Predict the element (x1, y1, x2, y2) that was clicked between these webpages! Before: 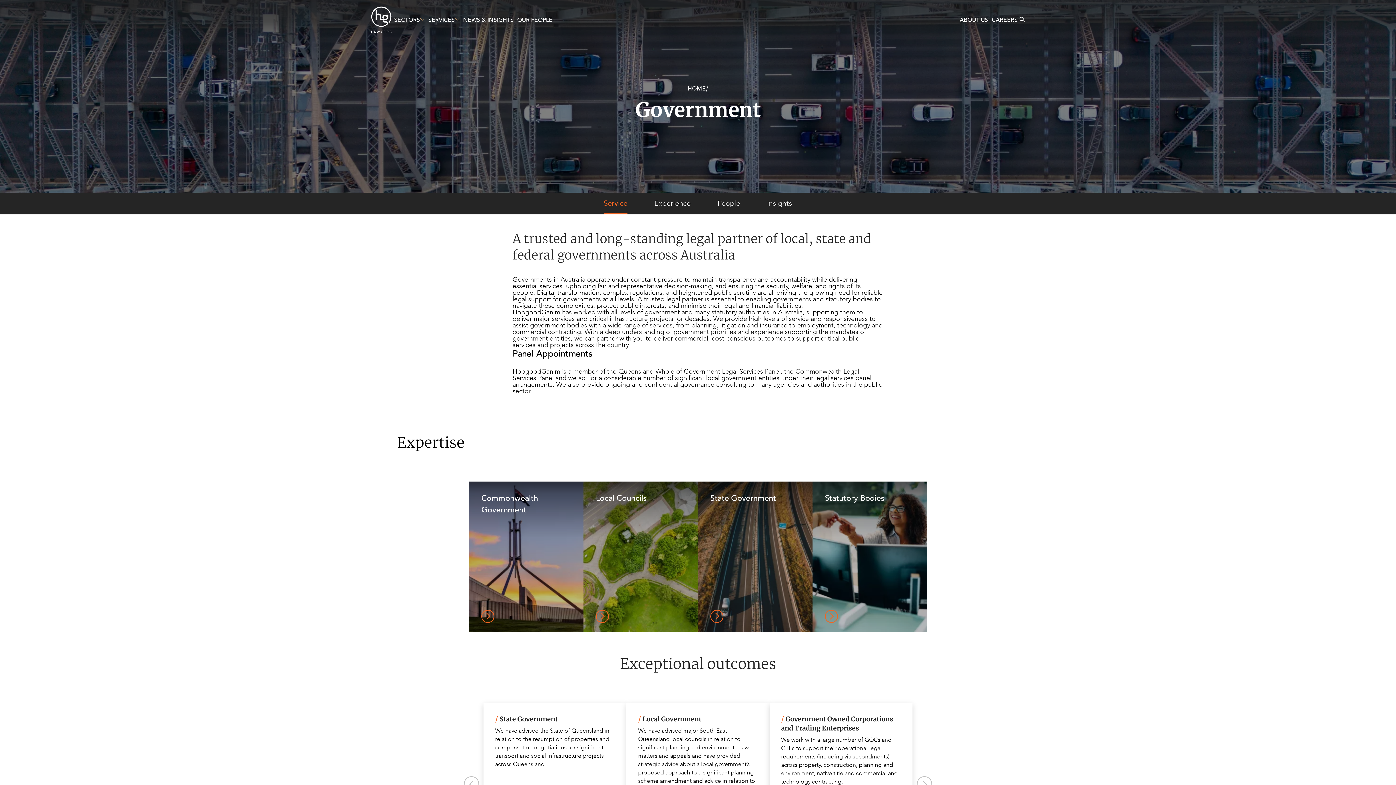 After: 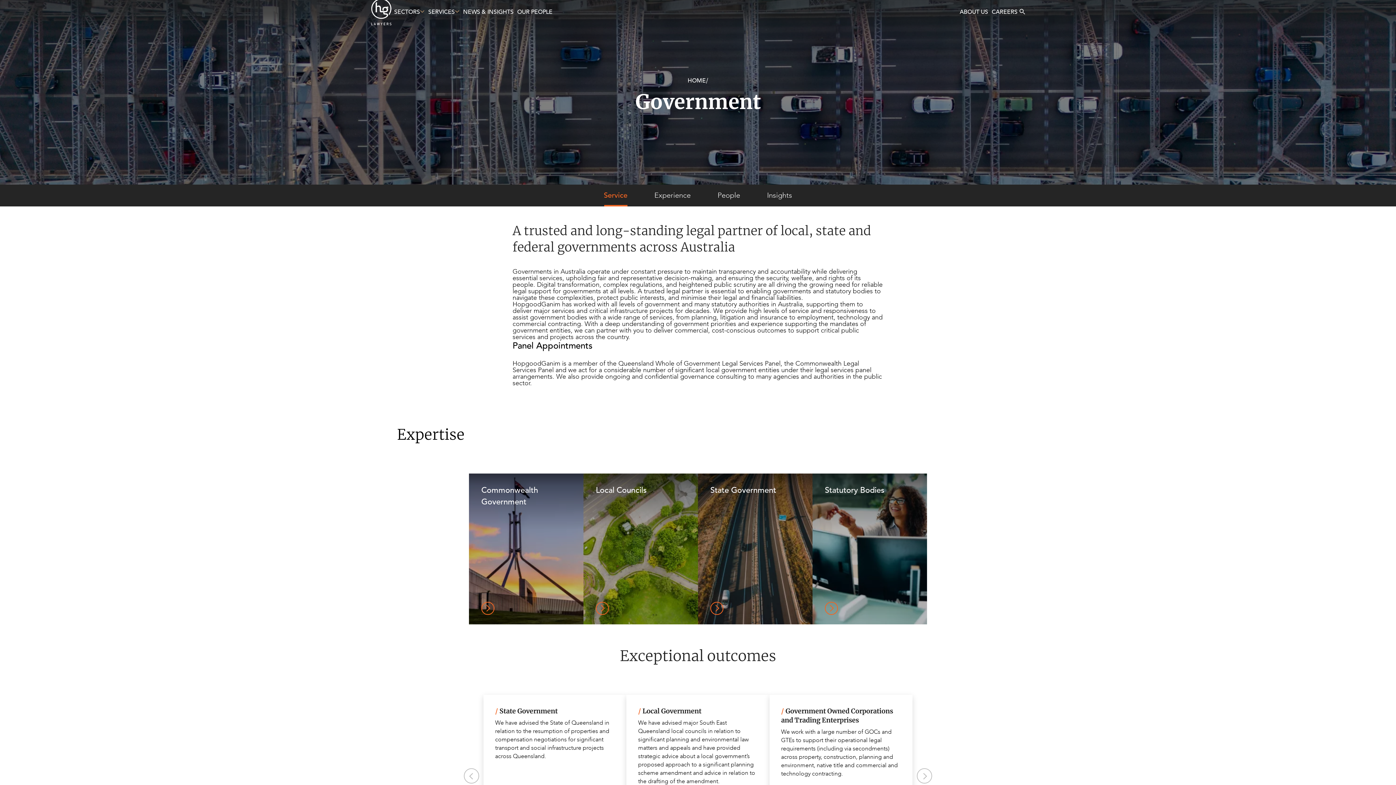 Action: bbox: (461, 776, 481, 793) label: Previous slide button.